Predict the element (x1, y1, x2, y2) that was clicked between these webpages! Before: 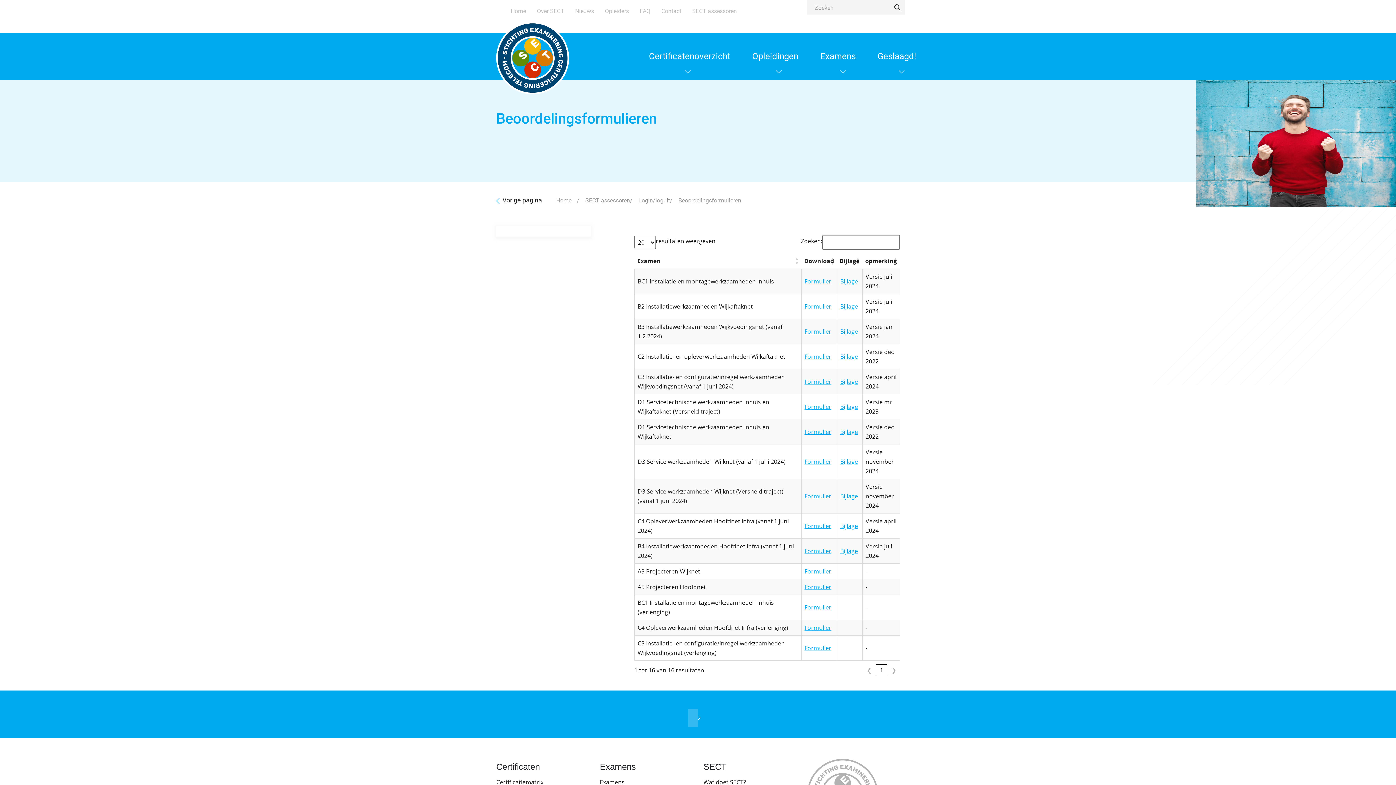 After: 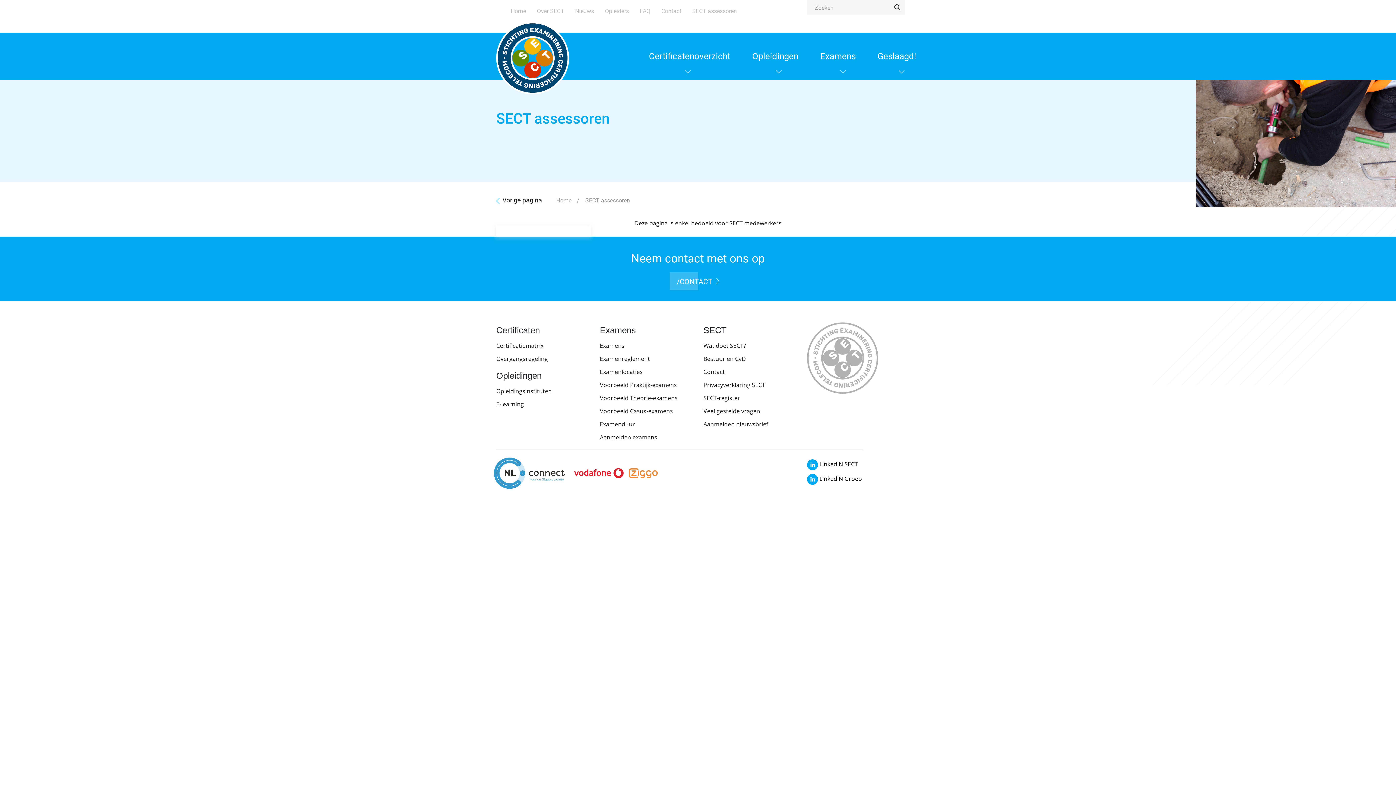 Action: label: SECT assessoren bbox: (585, 196, 630, 204)